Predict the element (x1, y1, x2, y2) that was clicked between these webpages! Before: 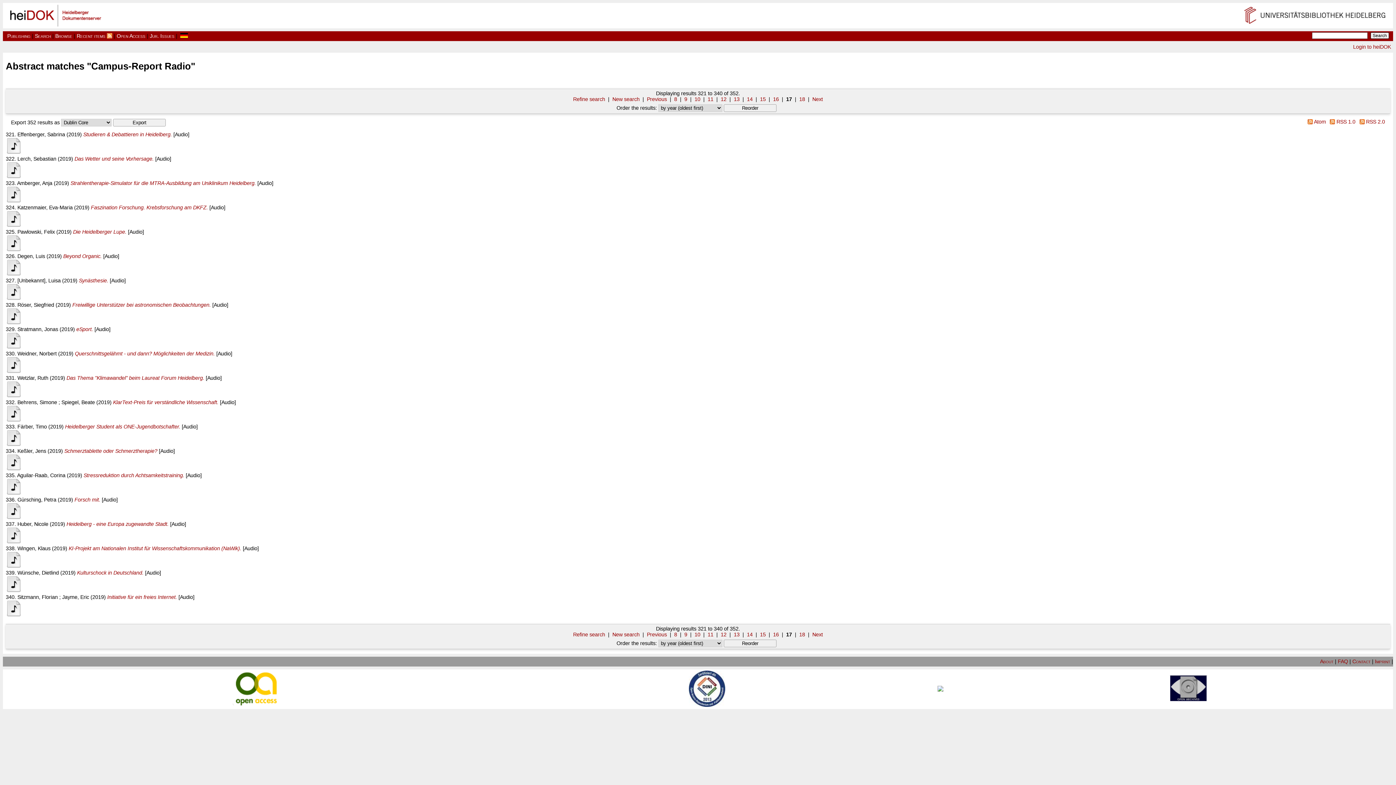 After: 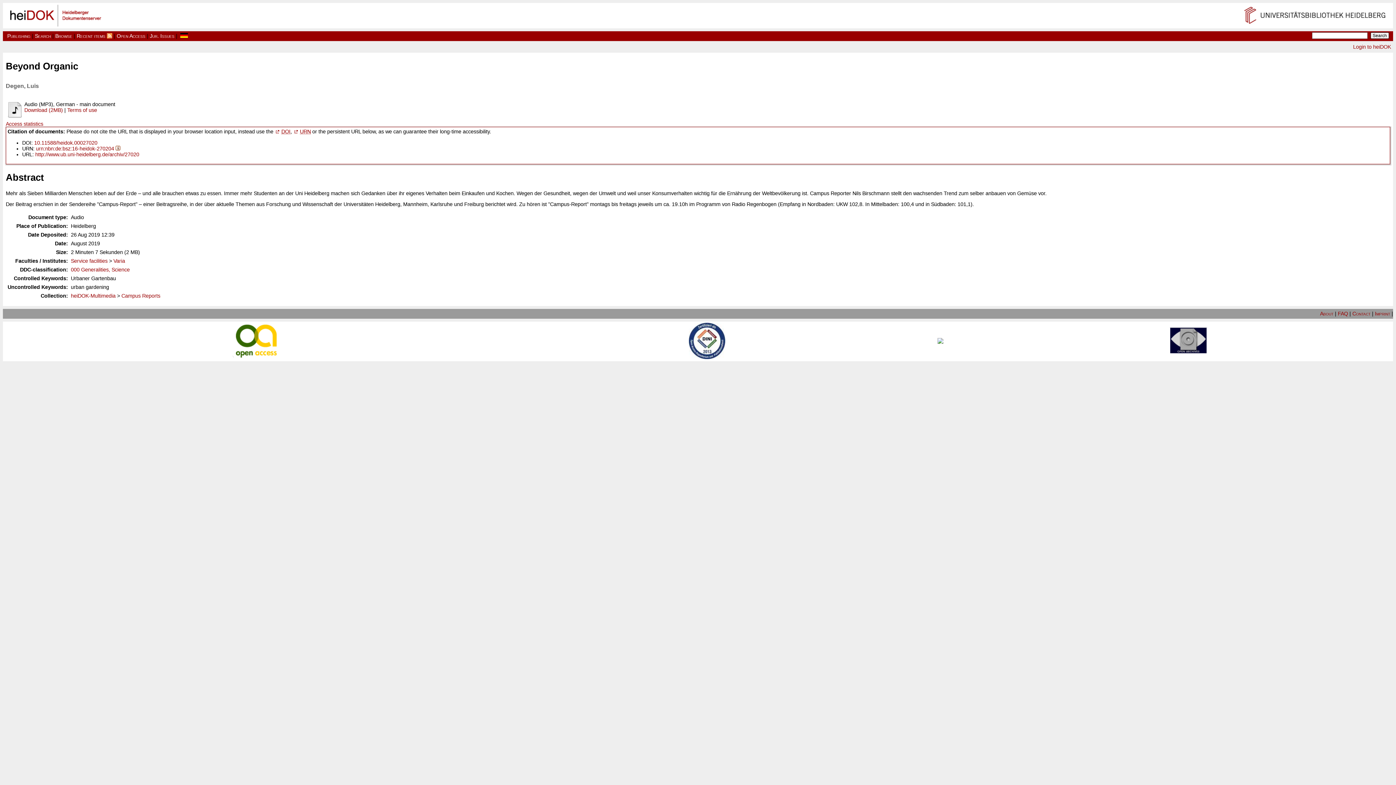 Action: bbox: (63, 253, 101, 259) label: Beyond Organic.